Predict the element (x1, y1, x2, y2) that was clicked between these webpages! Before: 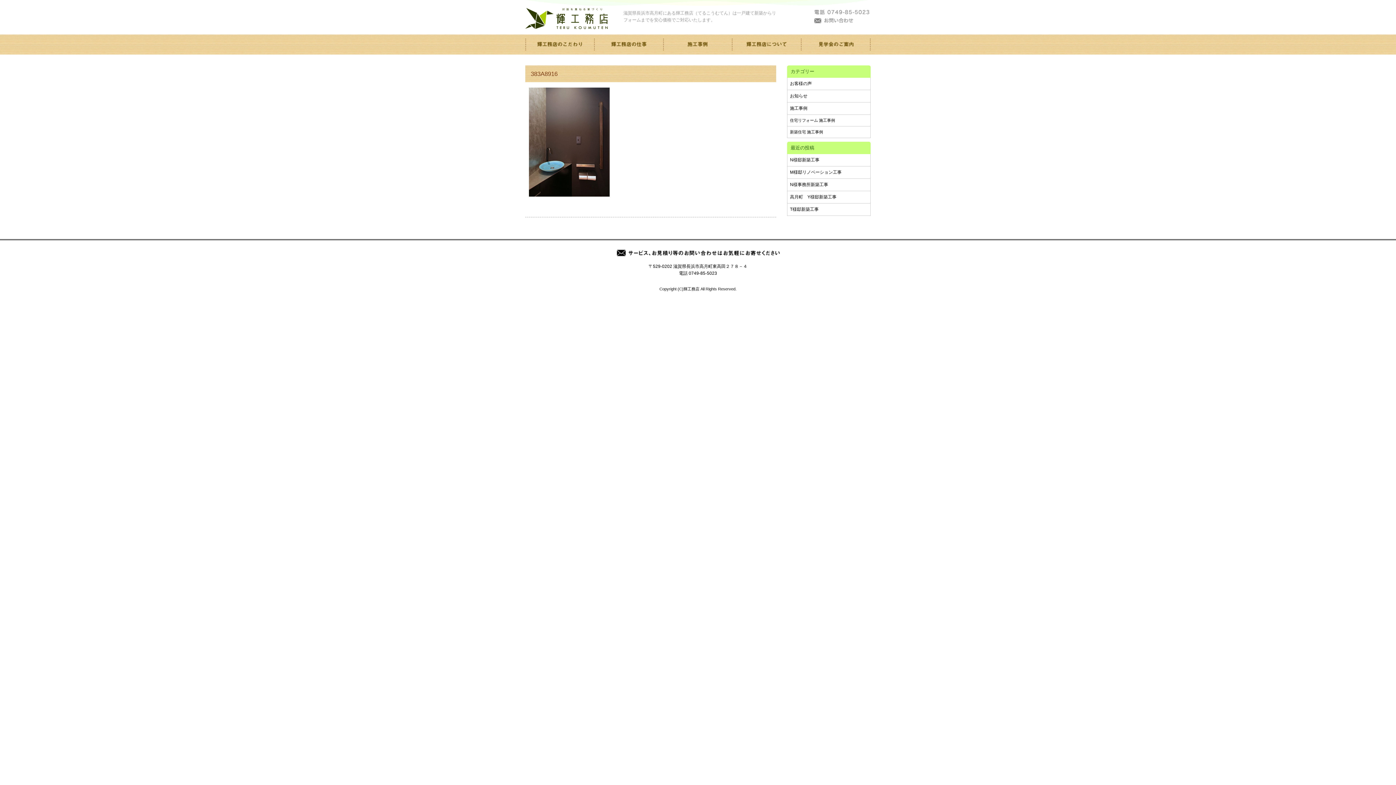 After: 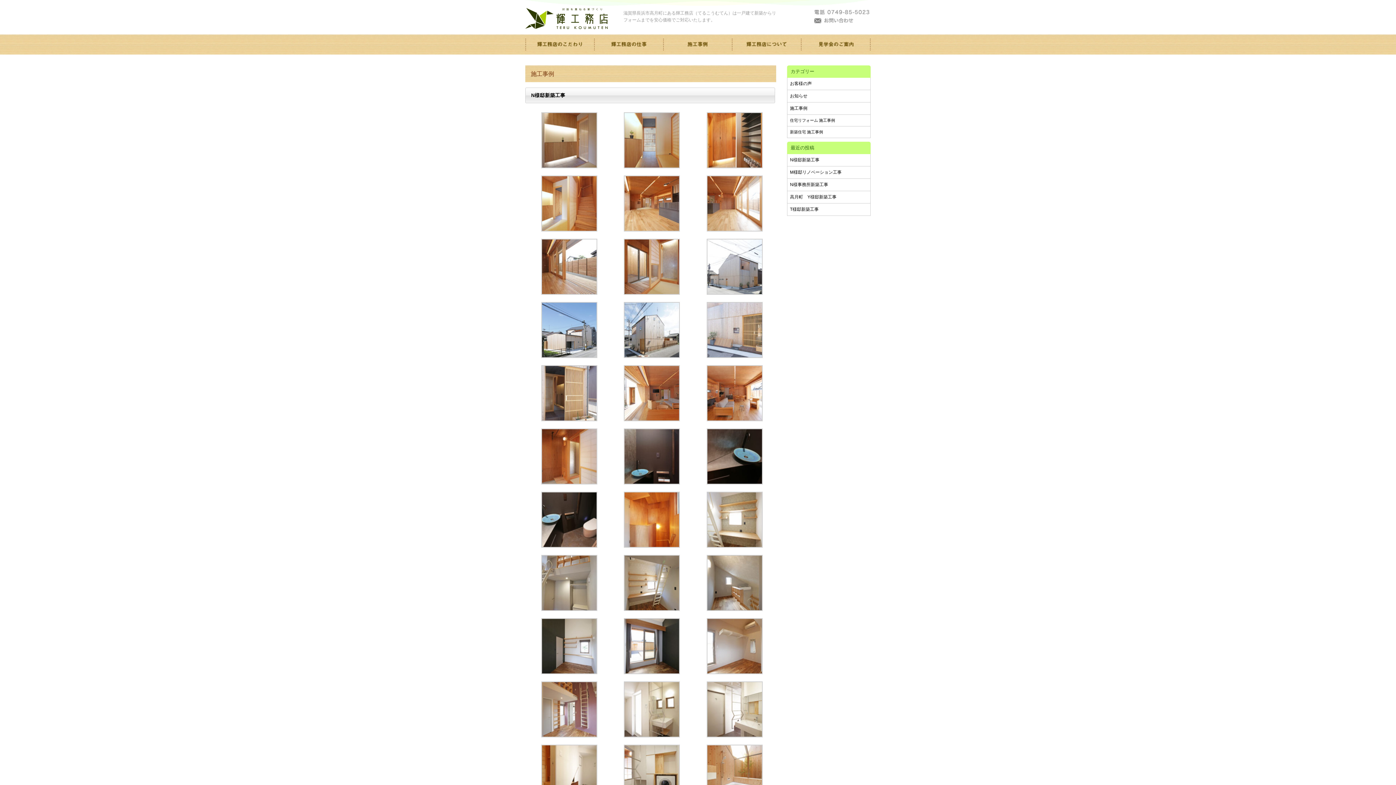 Action: bbox: (663, 50, 732, 55)